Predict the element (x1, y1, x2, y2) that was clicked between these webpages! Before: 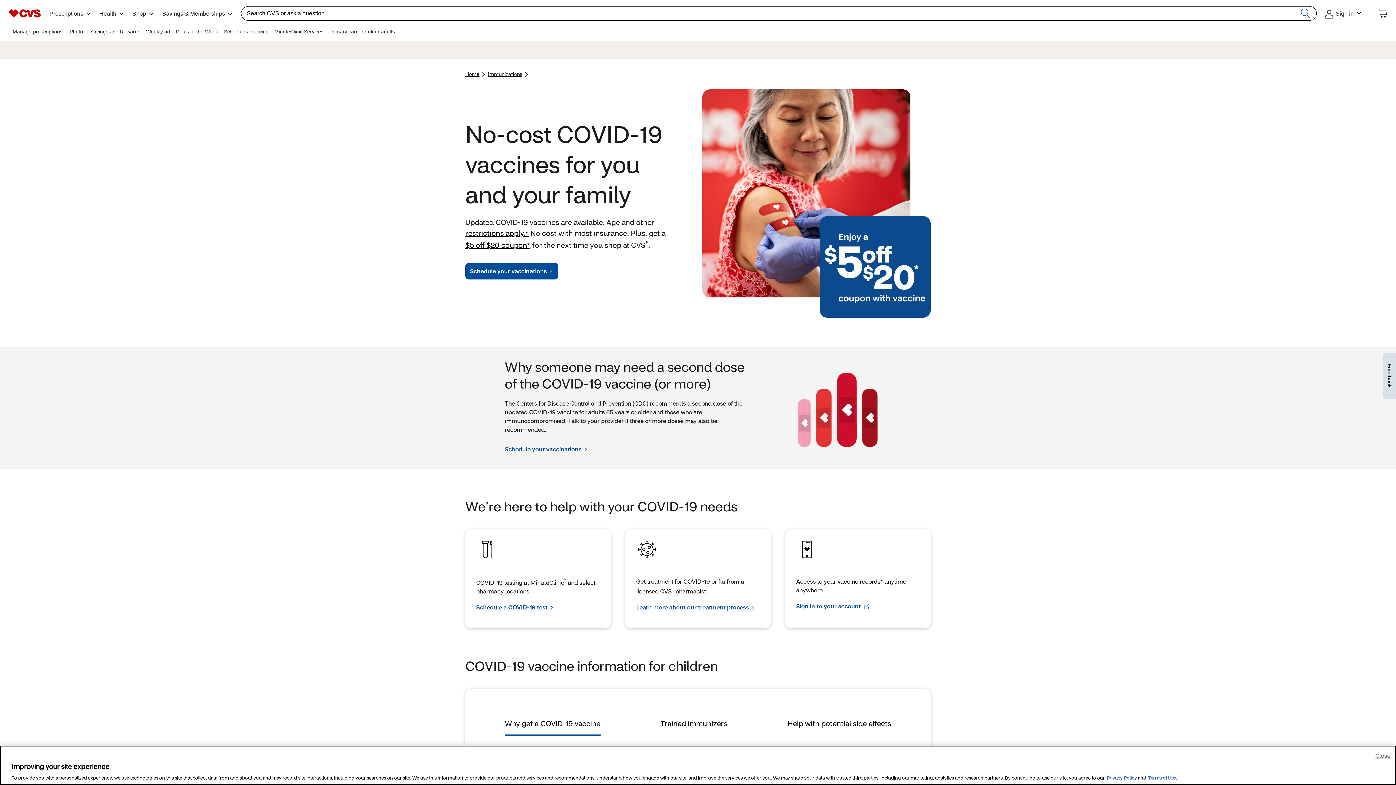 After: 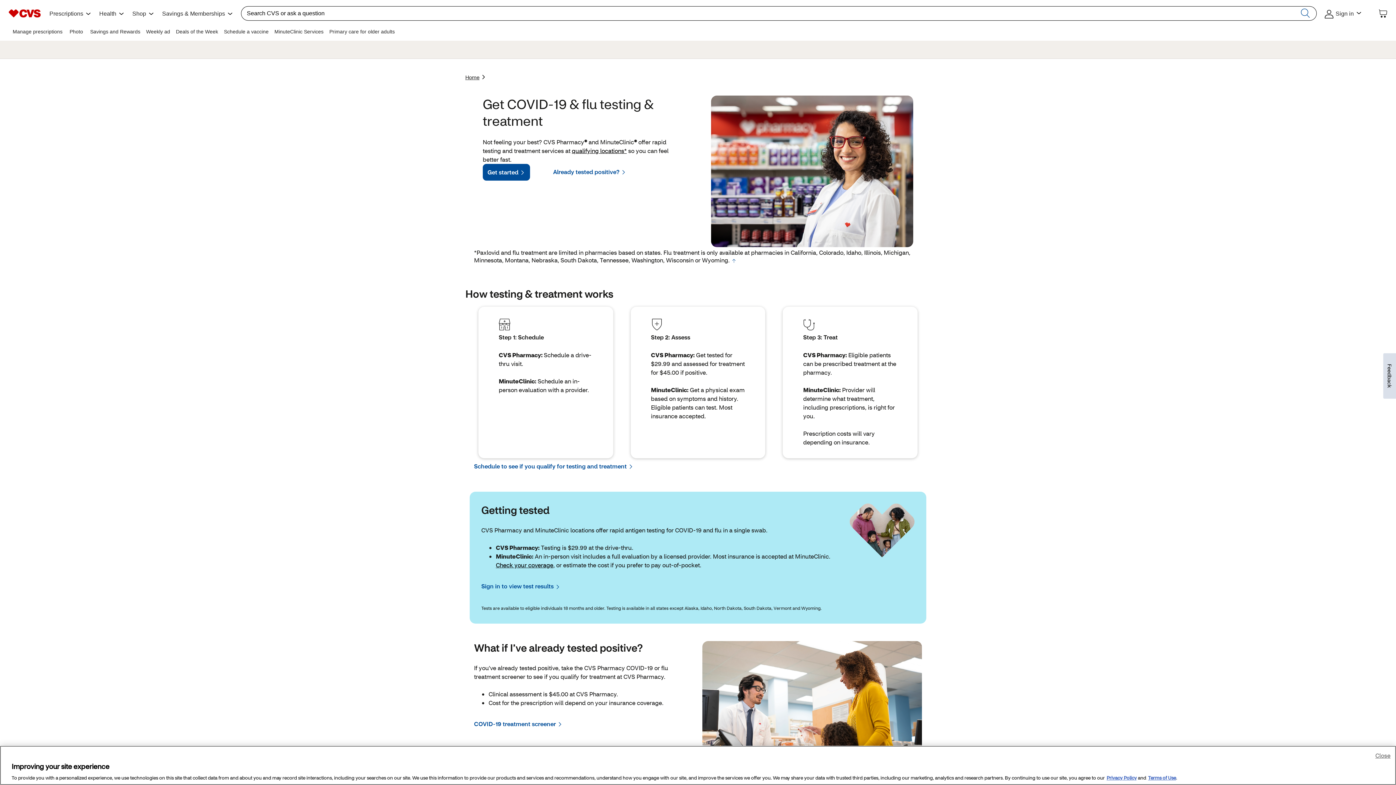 Action: label: Learn more about our treatment process bbox: (636, 599, 754, 615)